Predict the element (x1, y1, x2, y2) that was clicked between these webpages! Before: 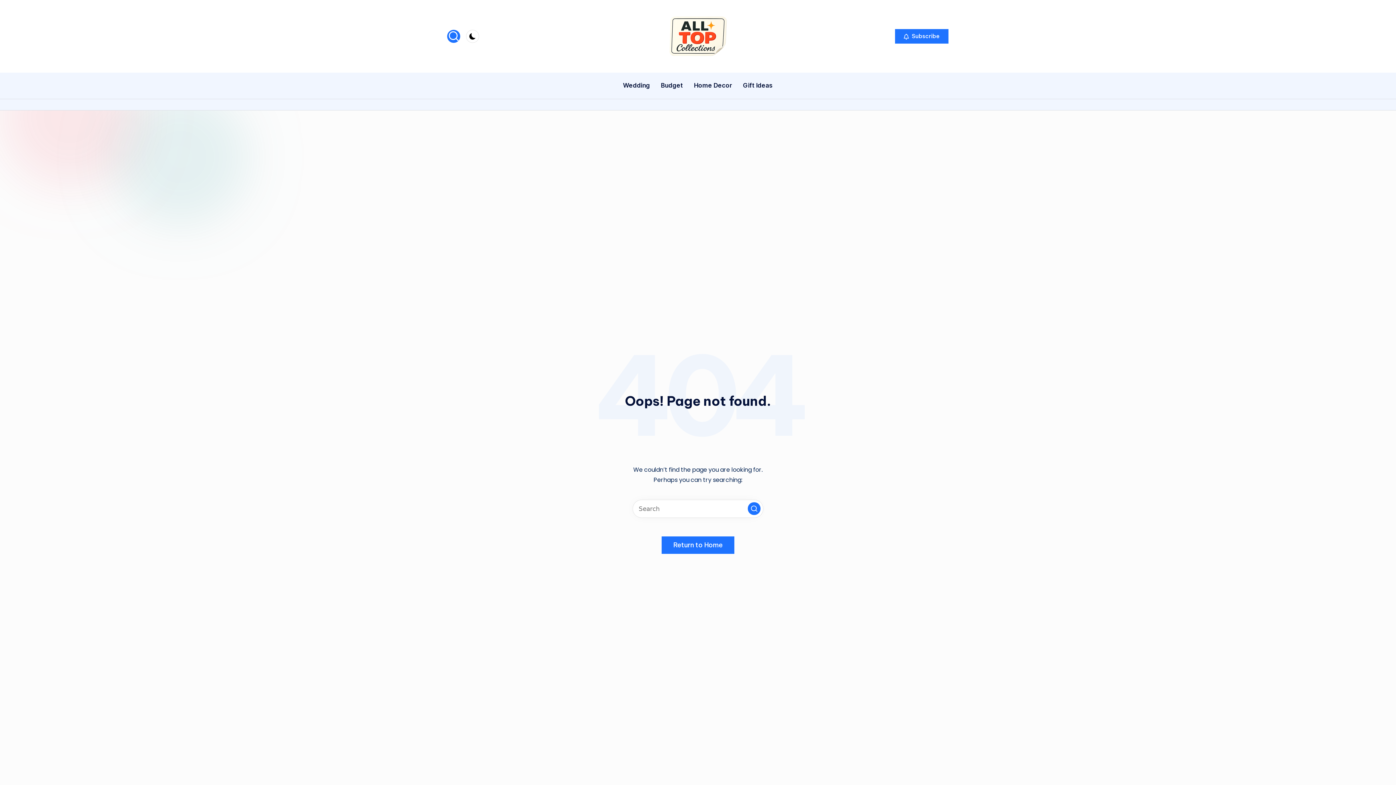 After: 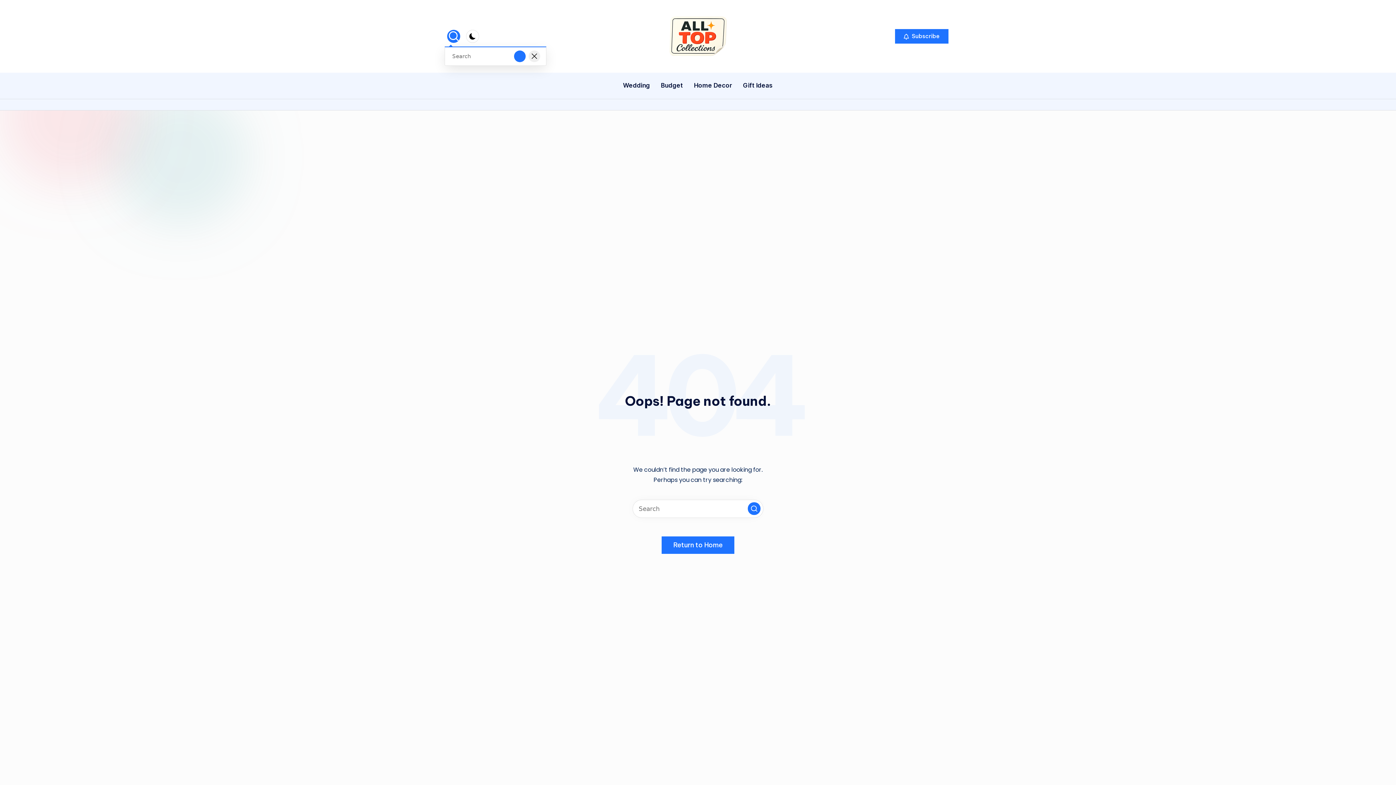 Action: bbox: (447, 29, 460, 42)